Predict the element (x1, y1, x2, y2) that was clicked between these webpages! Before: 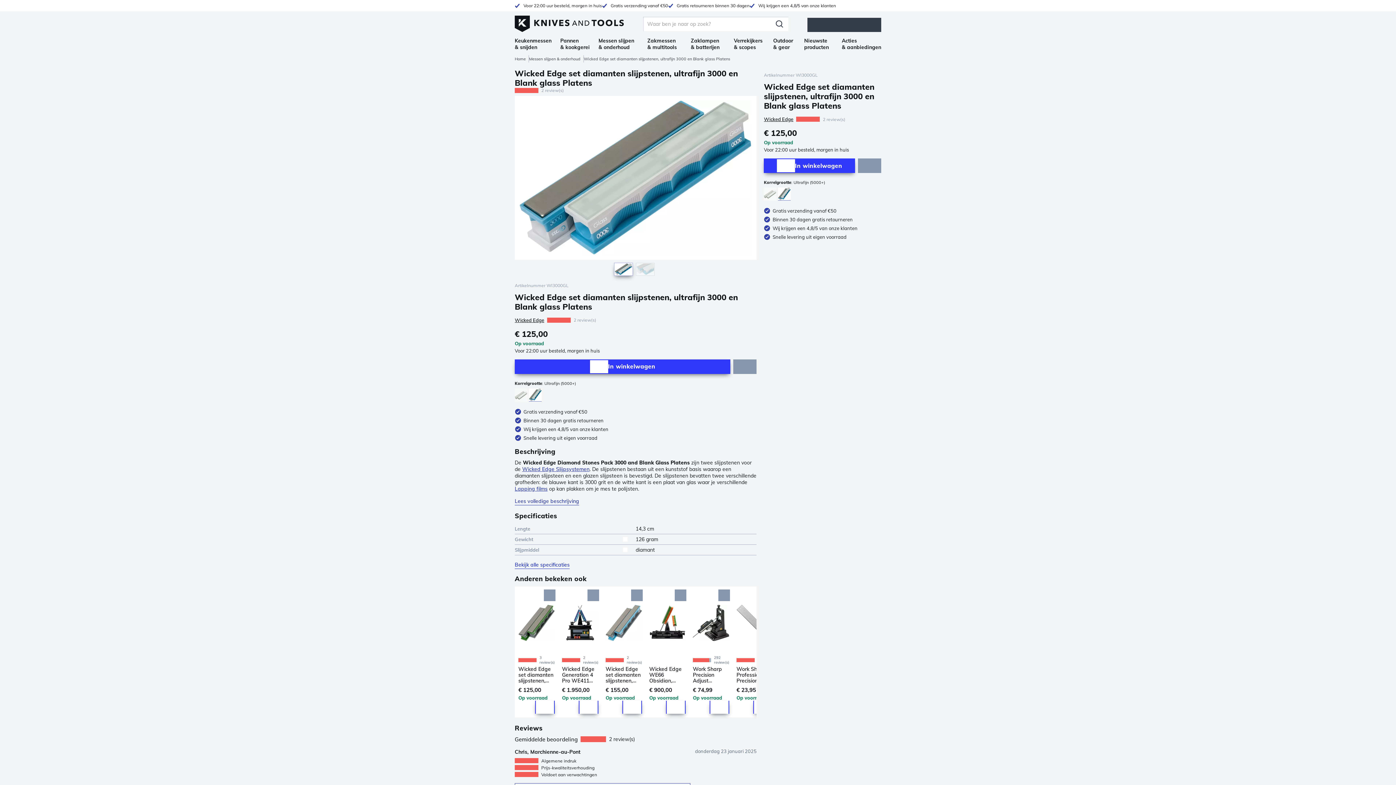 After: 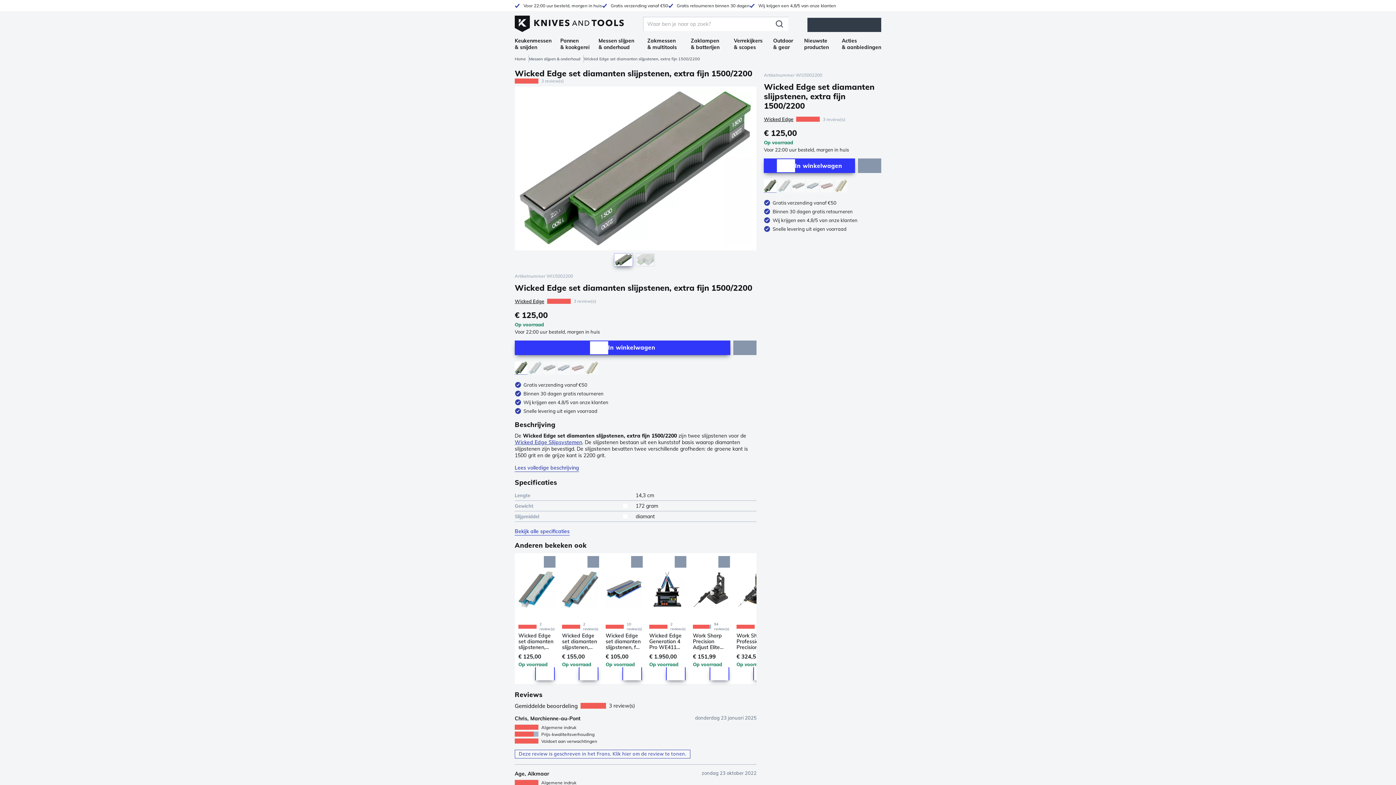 Action: label: Wicked Edge set diamanten slijpstenen, extra fijn 1500/2200 bbox: (518, 666, 554, 683)